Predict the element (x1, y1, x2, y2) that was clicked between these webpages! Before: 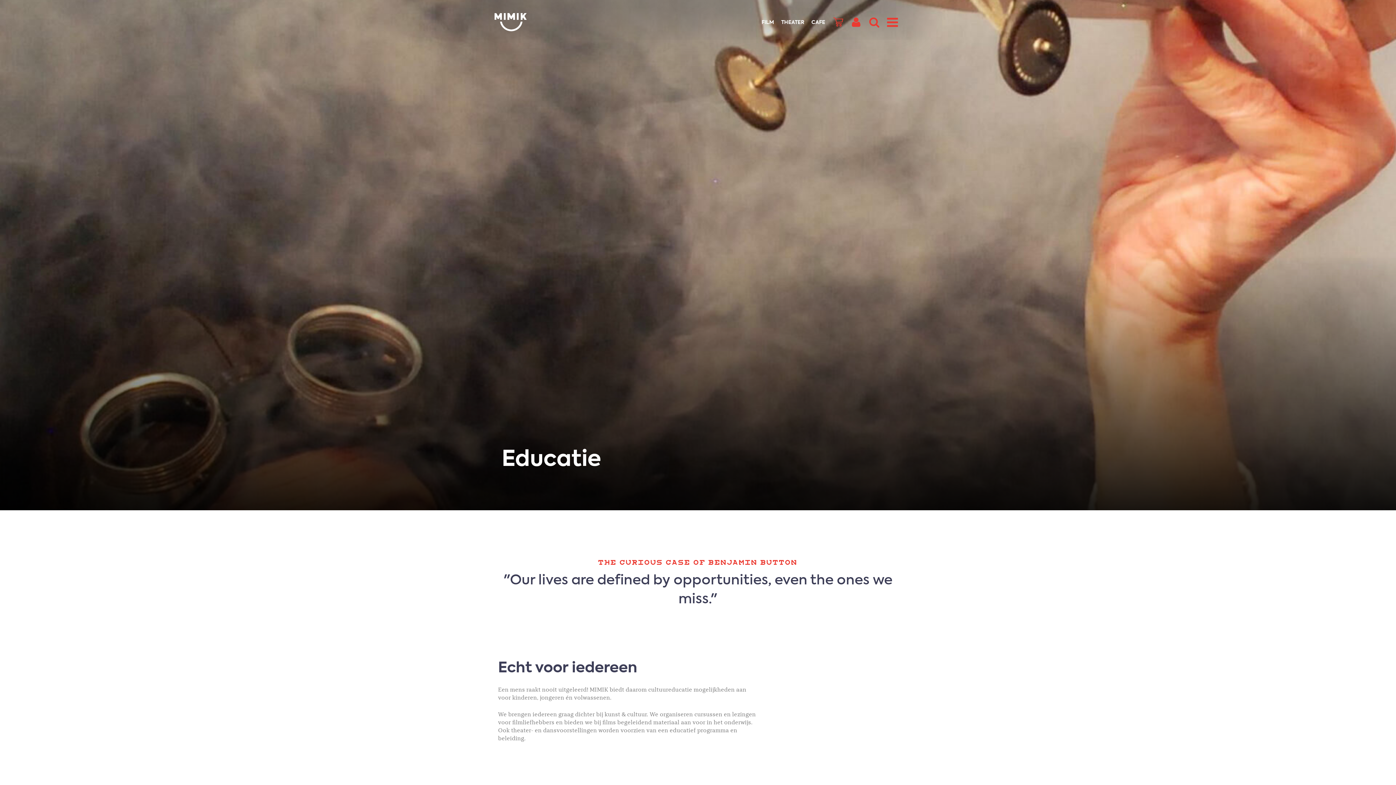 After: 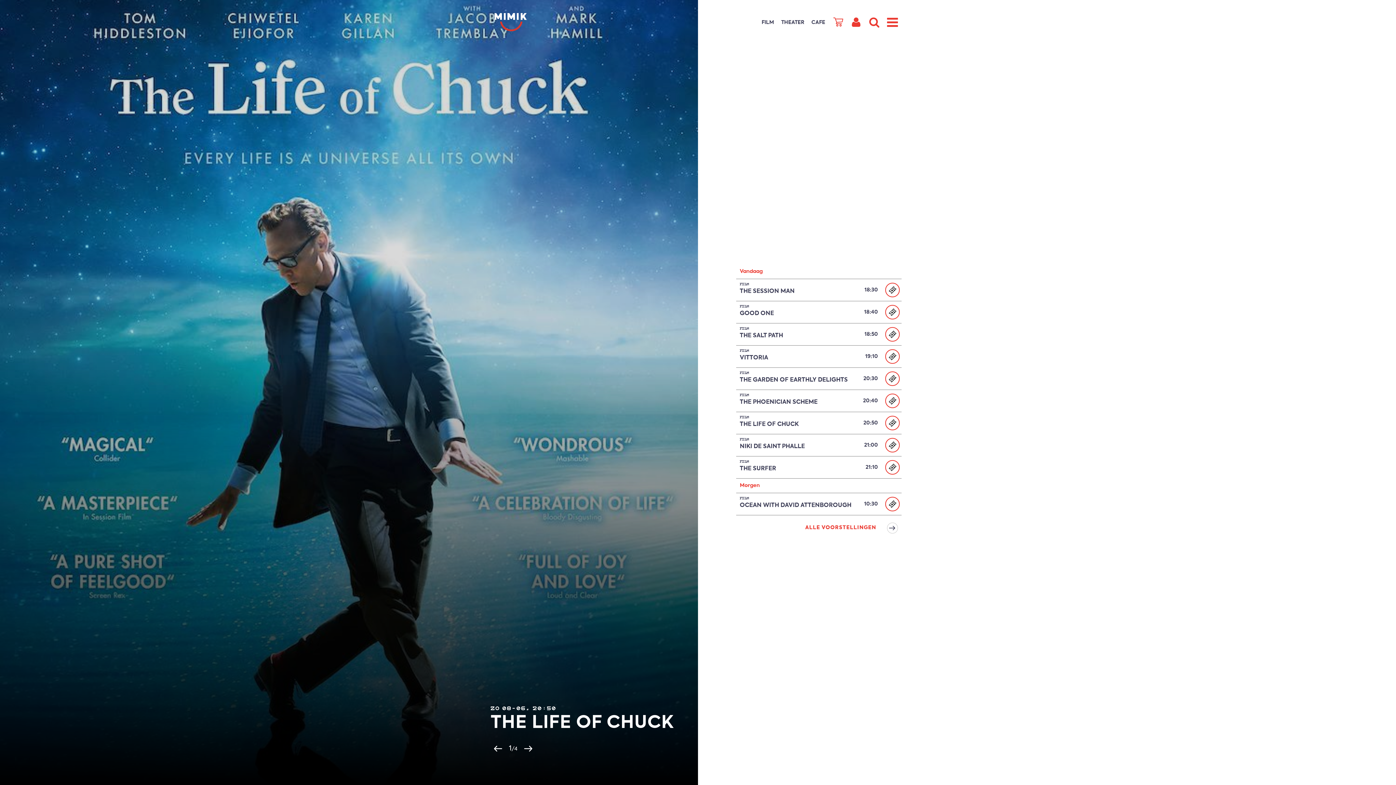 Action: bbox: (494, 13, 552, 31) label: Mimik.nl